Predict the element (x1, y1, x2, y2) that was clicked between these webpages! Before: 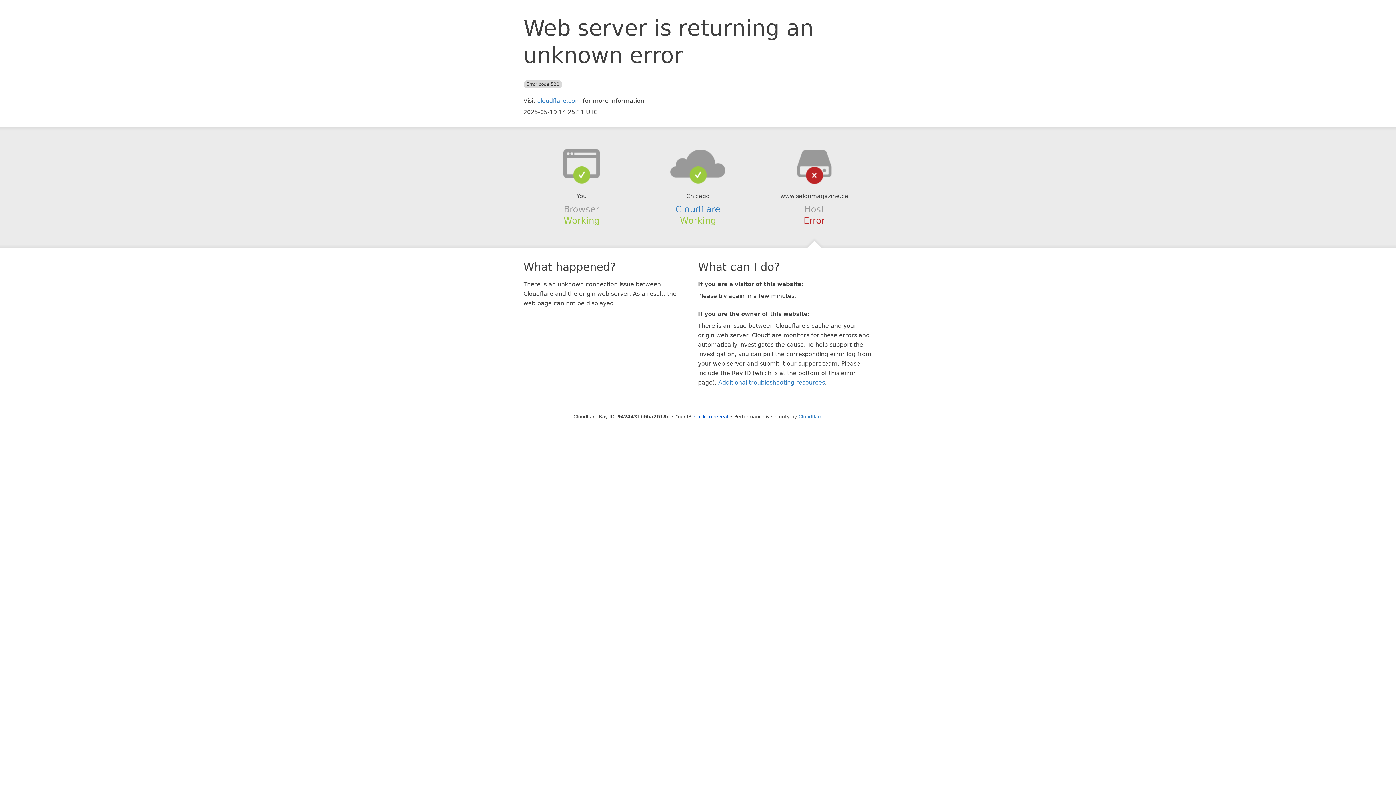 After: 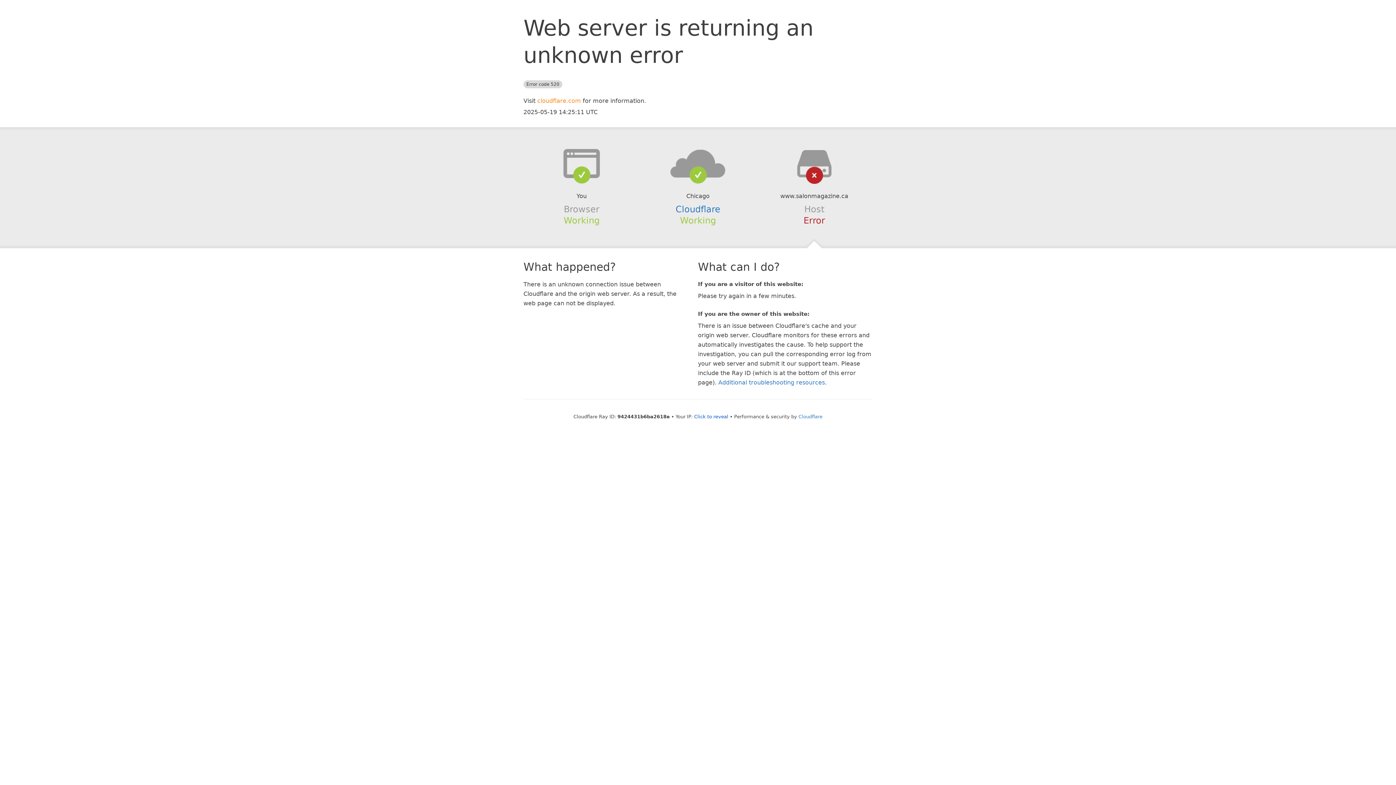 Action: bbox: (537, 97, 581, 104) label: cloudflare.com